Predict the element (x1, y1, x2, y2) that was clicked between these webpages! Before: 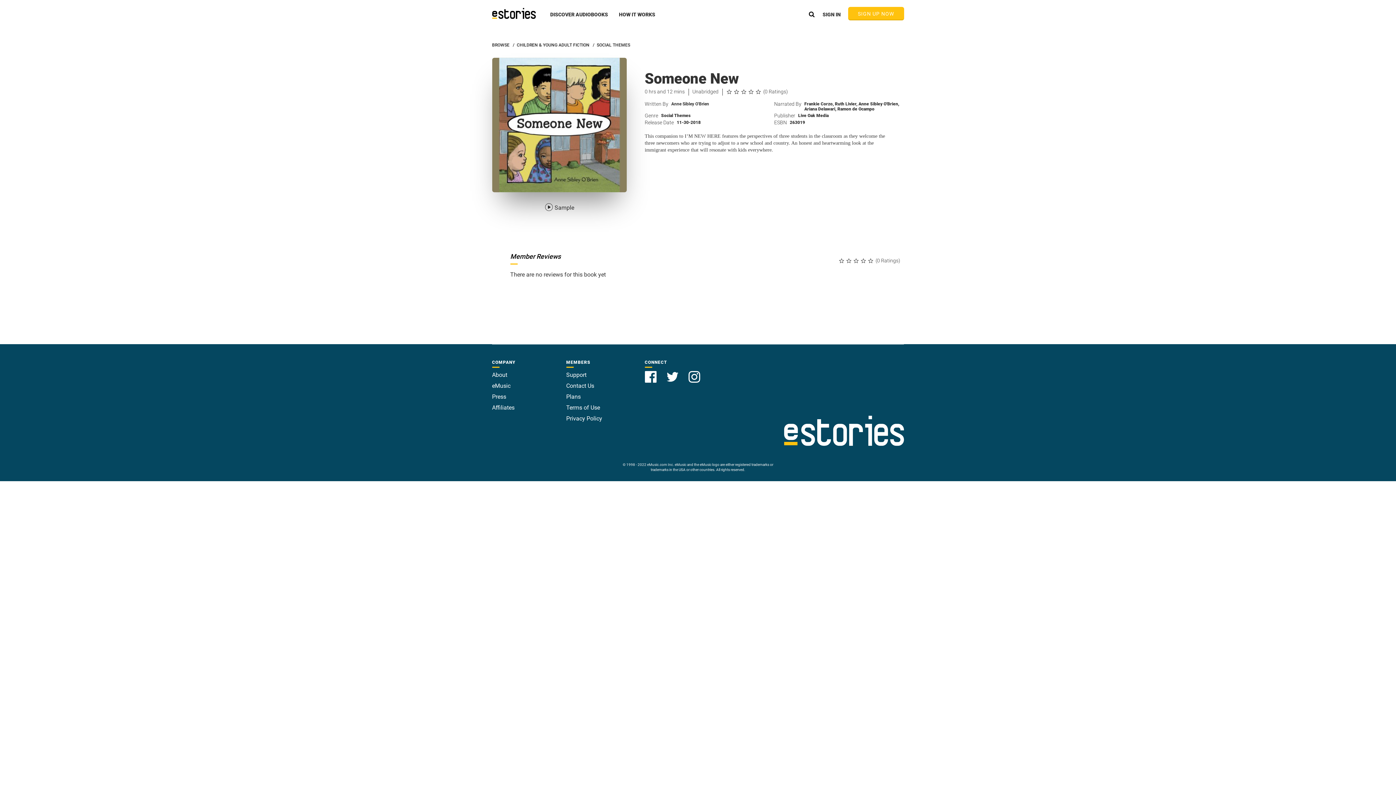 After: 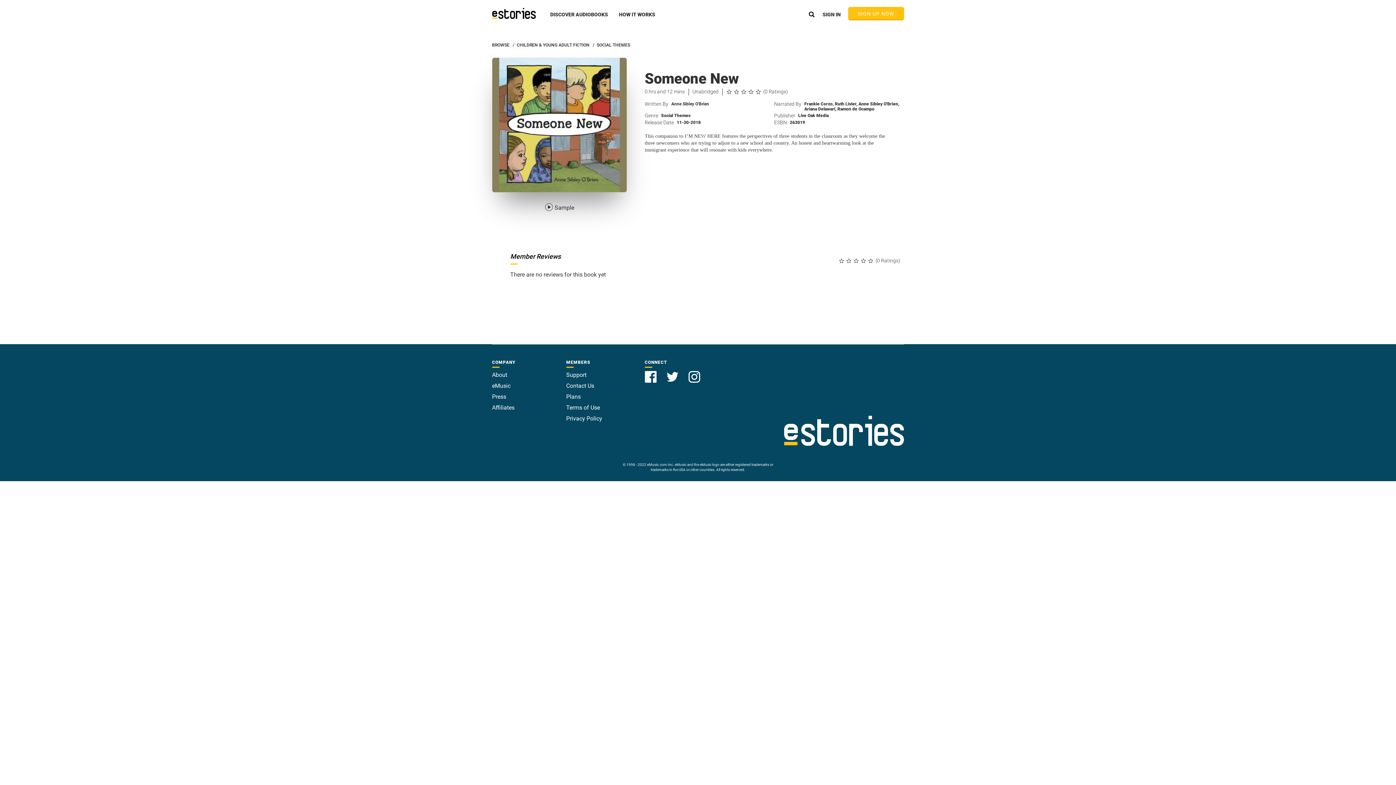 Action: label: Support bbox: (566, 371, 586, 378)